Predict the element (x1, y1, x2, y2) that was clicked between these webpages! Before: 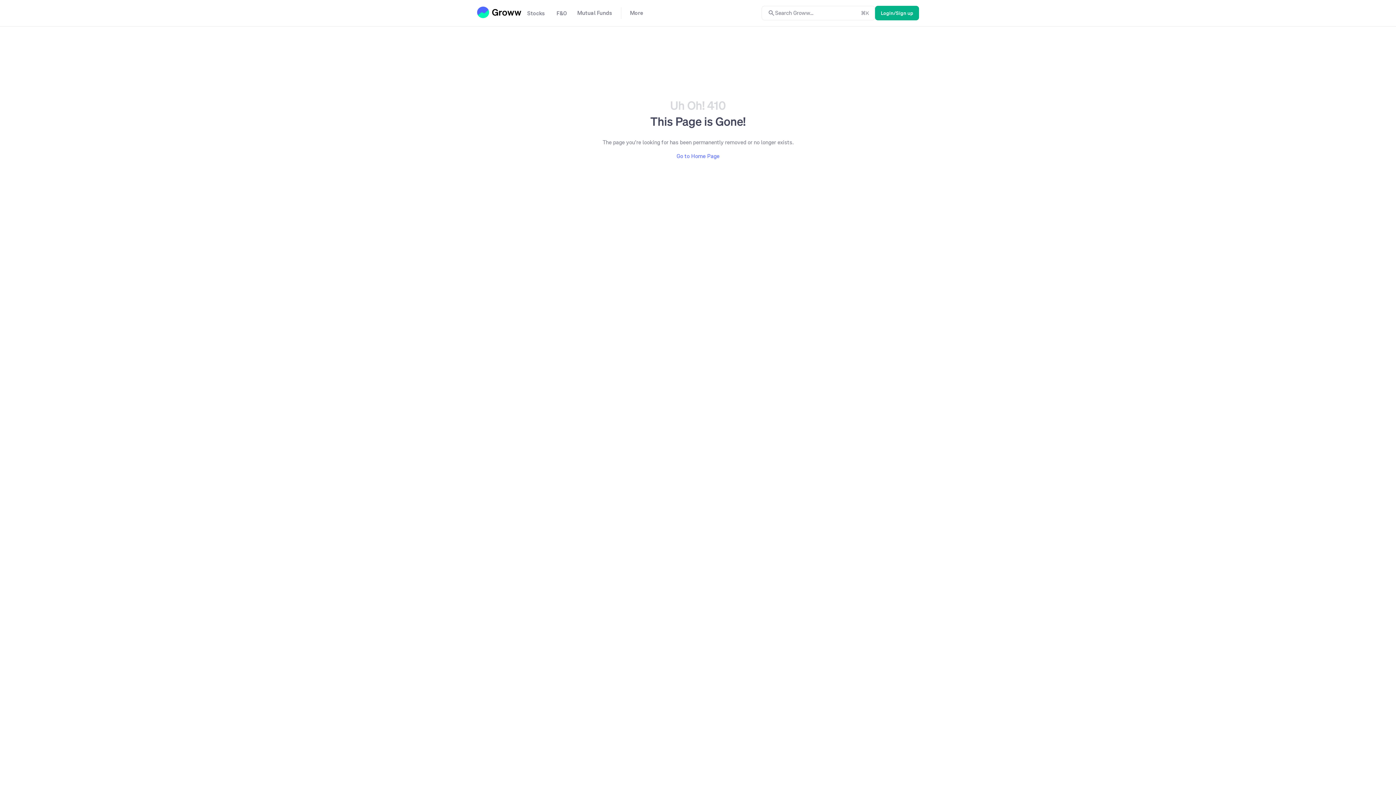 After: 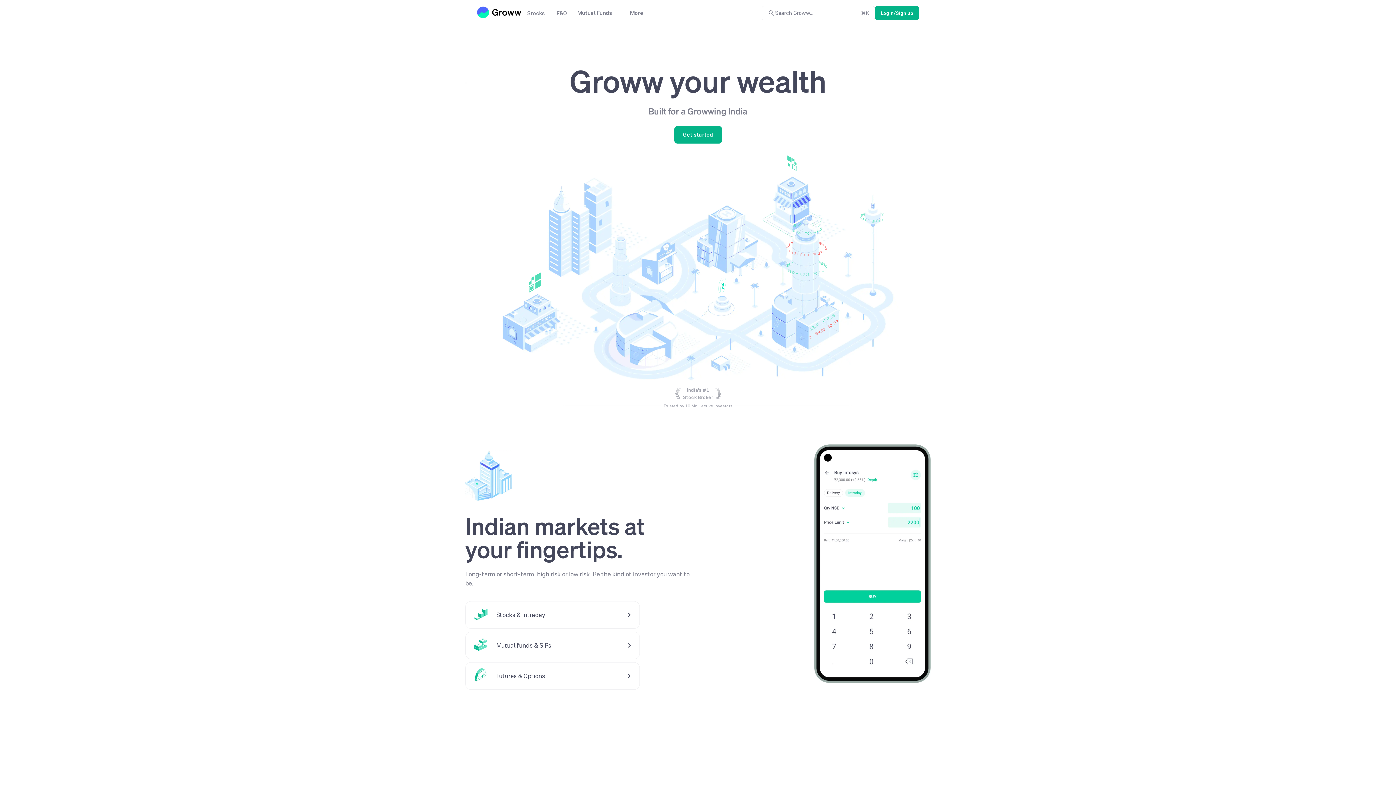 Action: bbox: (477, 6, 521, 18)